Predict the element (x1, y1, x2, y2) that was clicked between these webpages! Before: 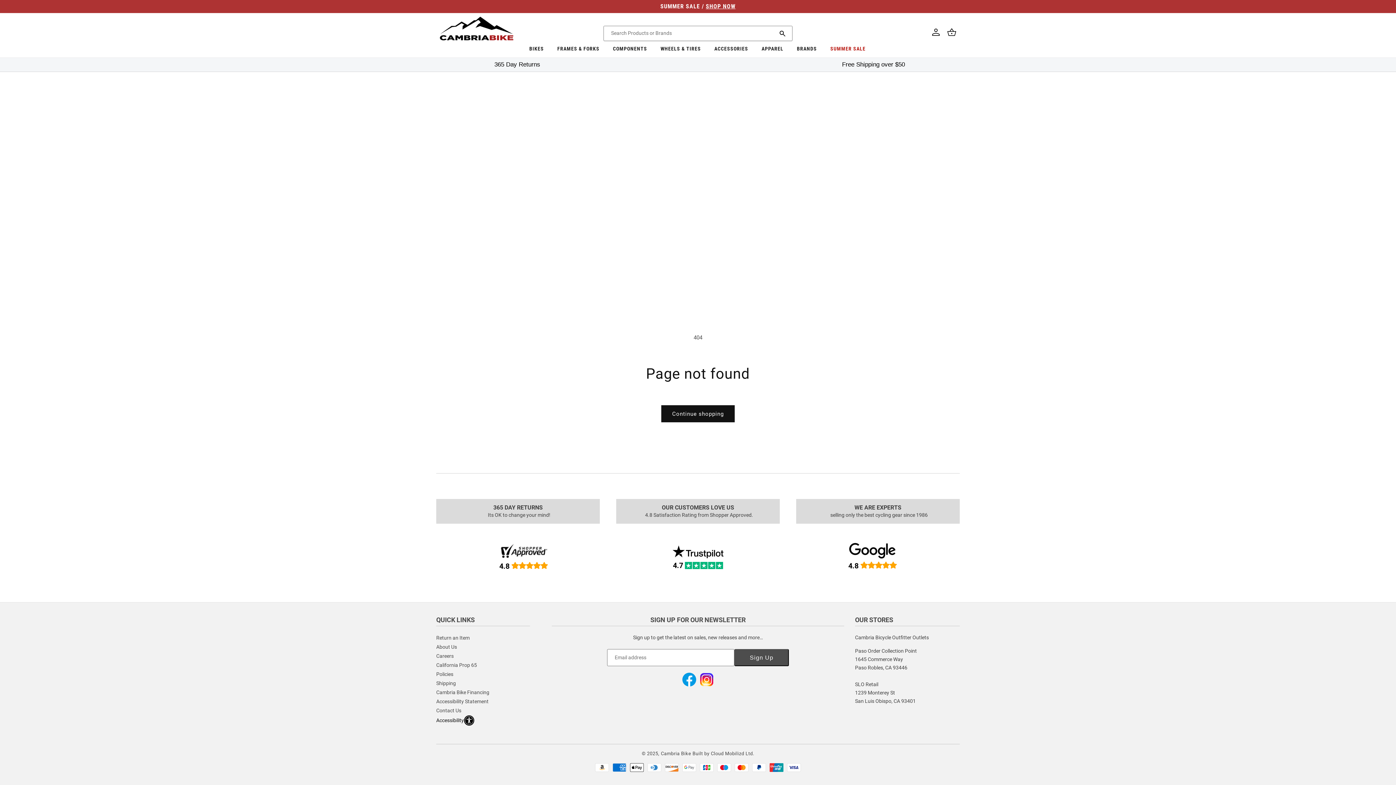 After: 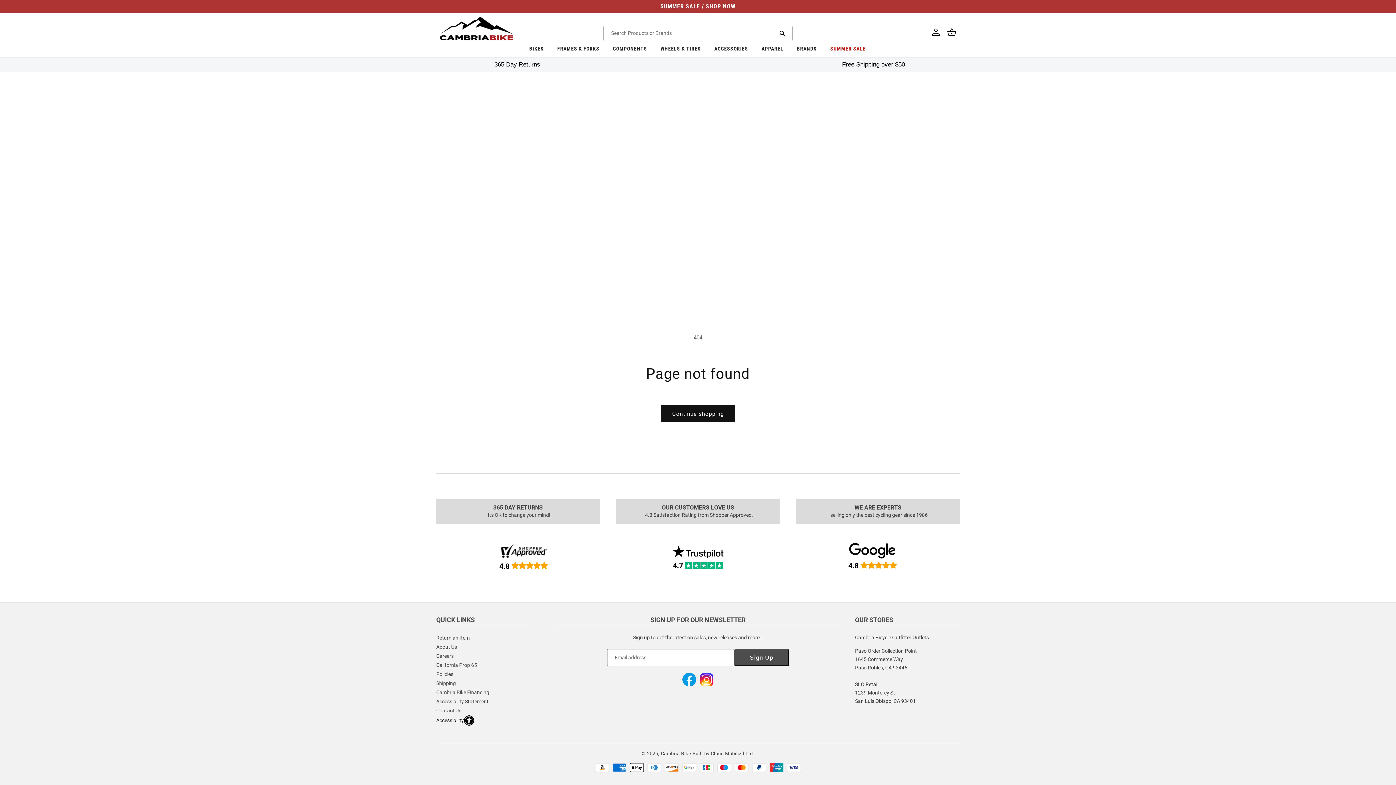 Action: bbox: (436, 715, 530, 726) label: Accessibility